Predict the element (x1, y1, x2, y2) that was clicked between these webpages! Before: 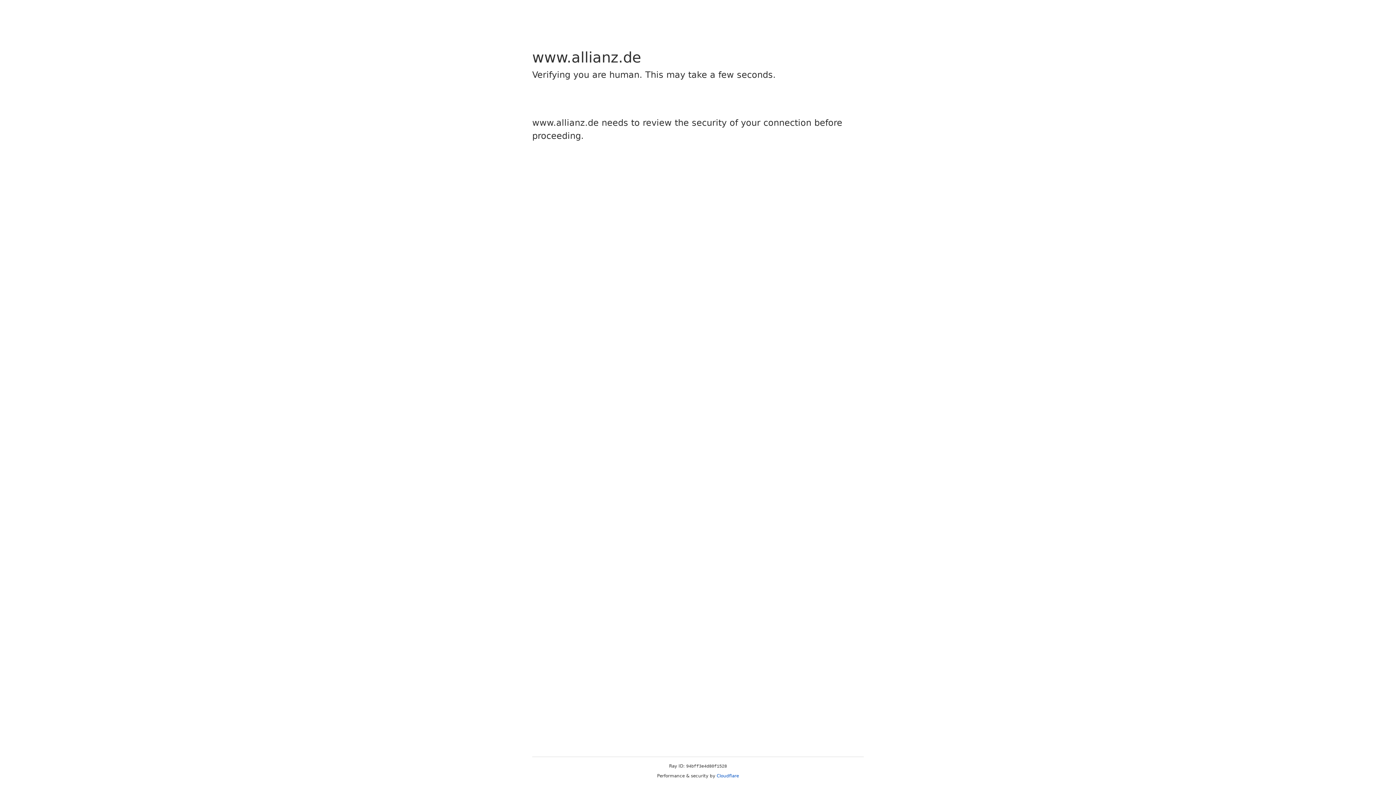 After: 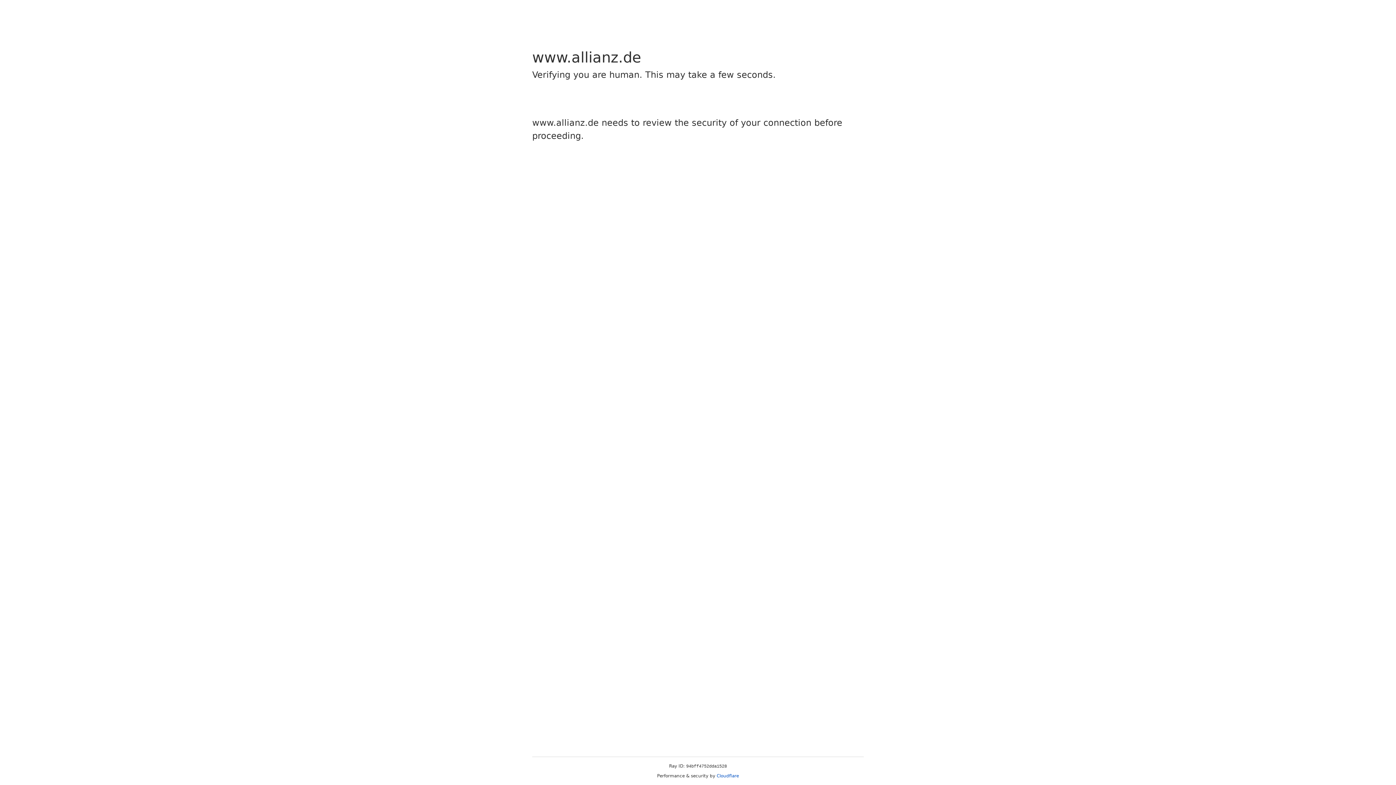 Action: label: Cloudflare bbox: (716, 773, 739, 778)